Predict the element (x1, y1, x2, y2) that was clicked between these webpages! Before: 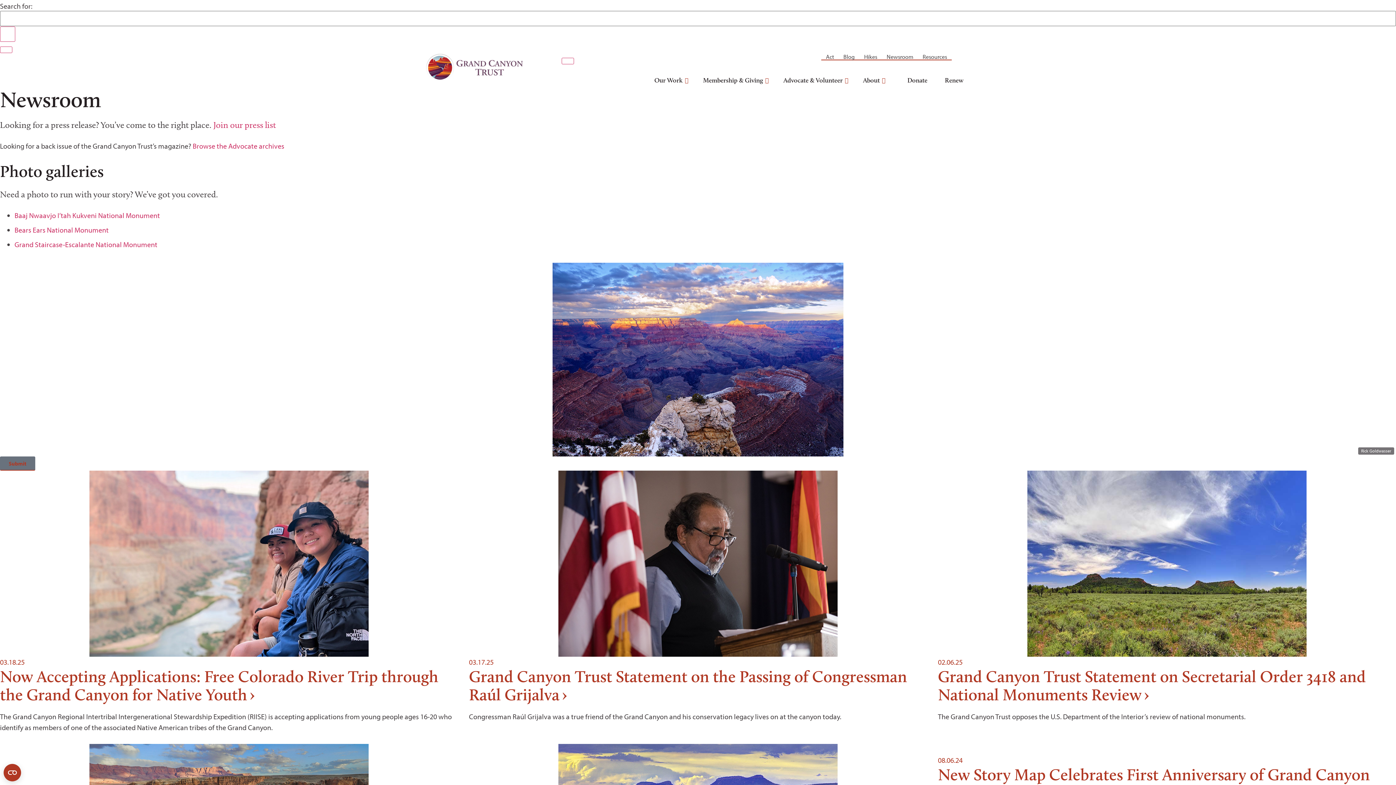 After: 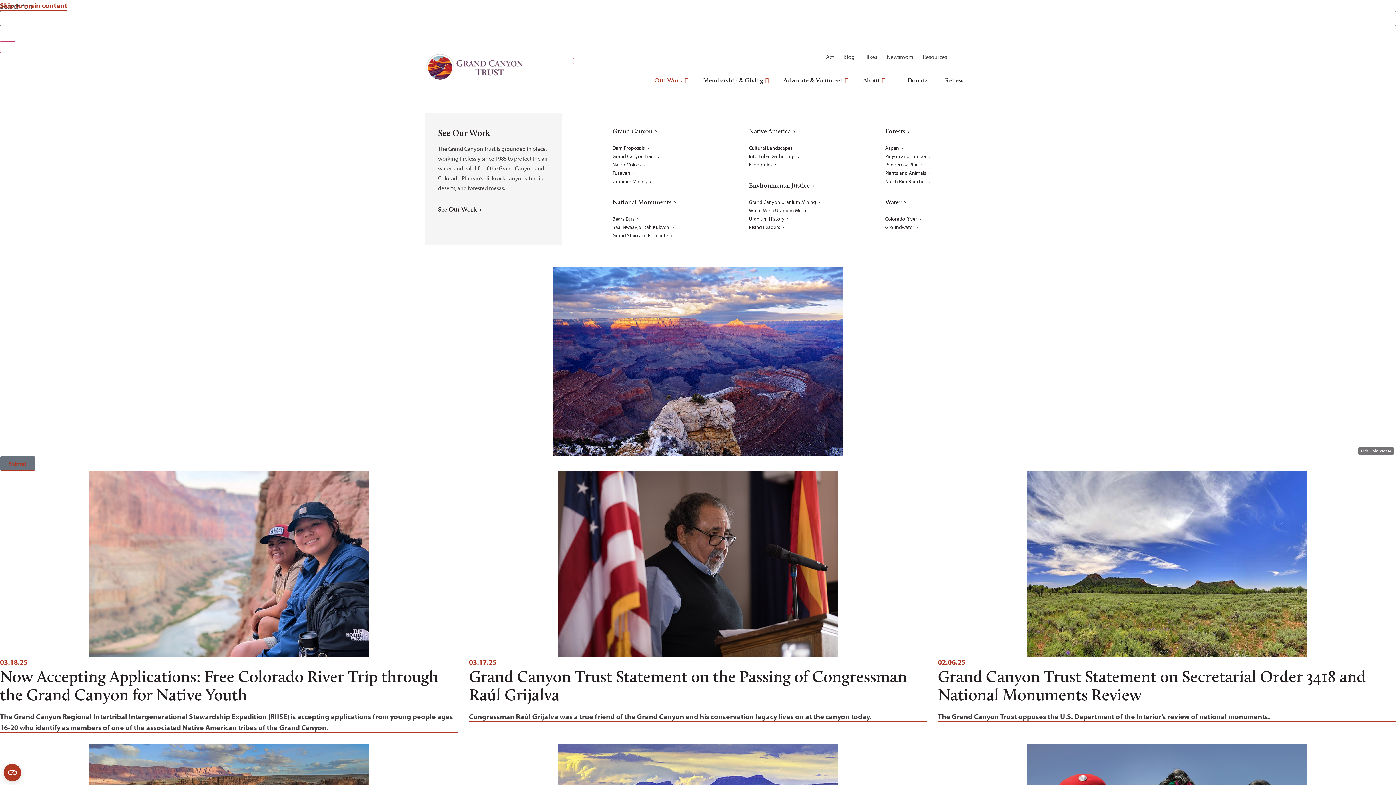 Action: label: Our Work bbox: (647, 73, 696, 87)